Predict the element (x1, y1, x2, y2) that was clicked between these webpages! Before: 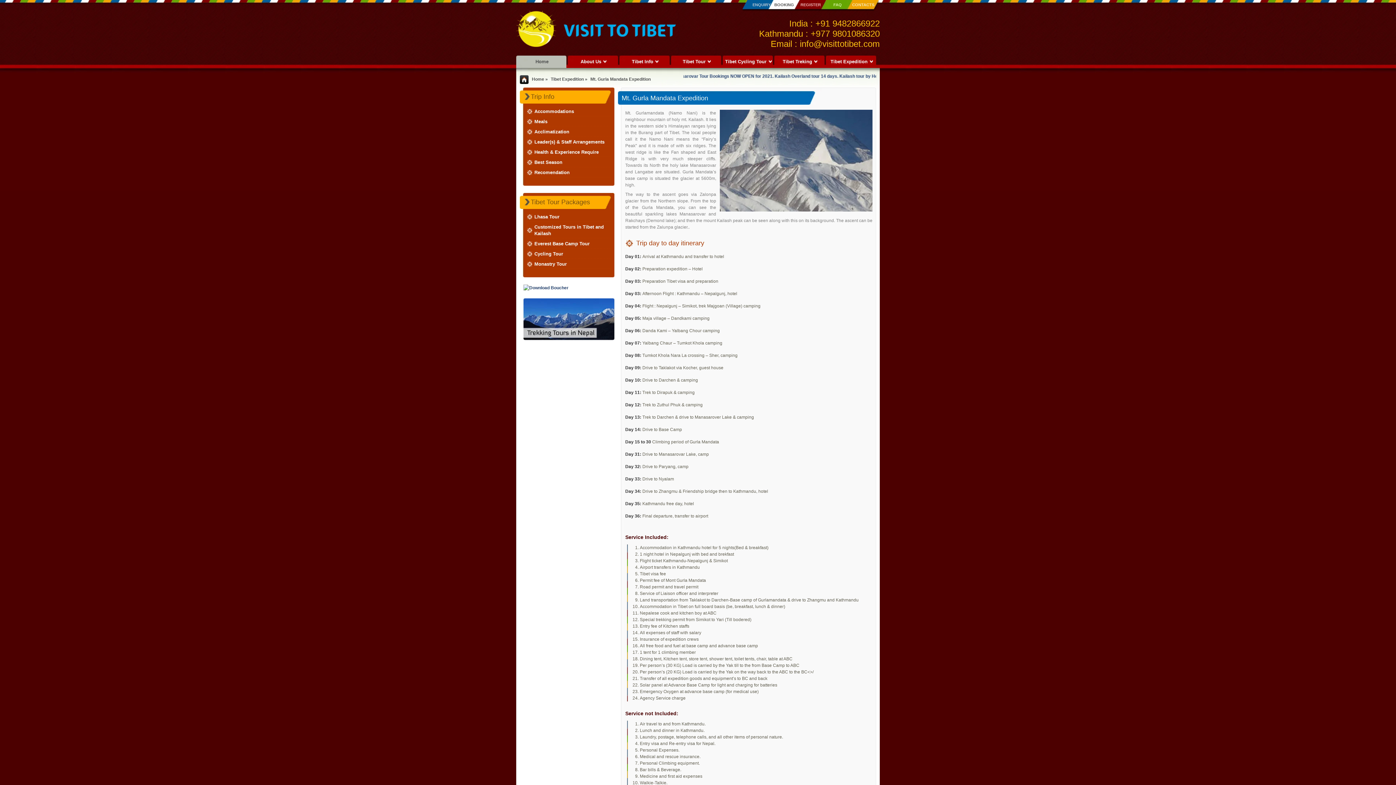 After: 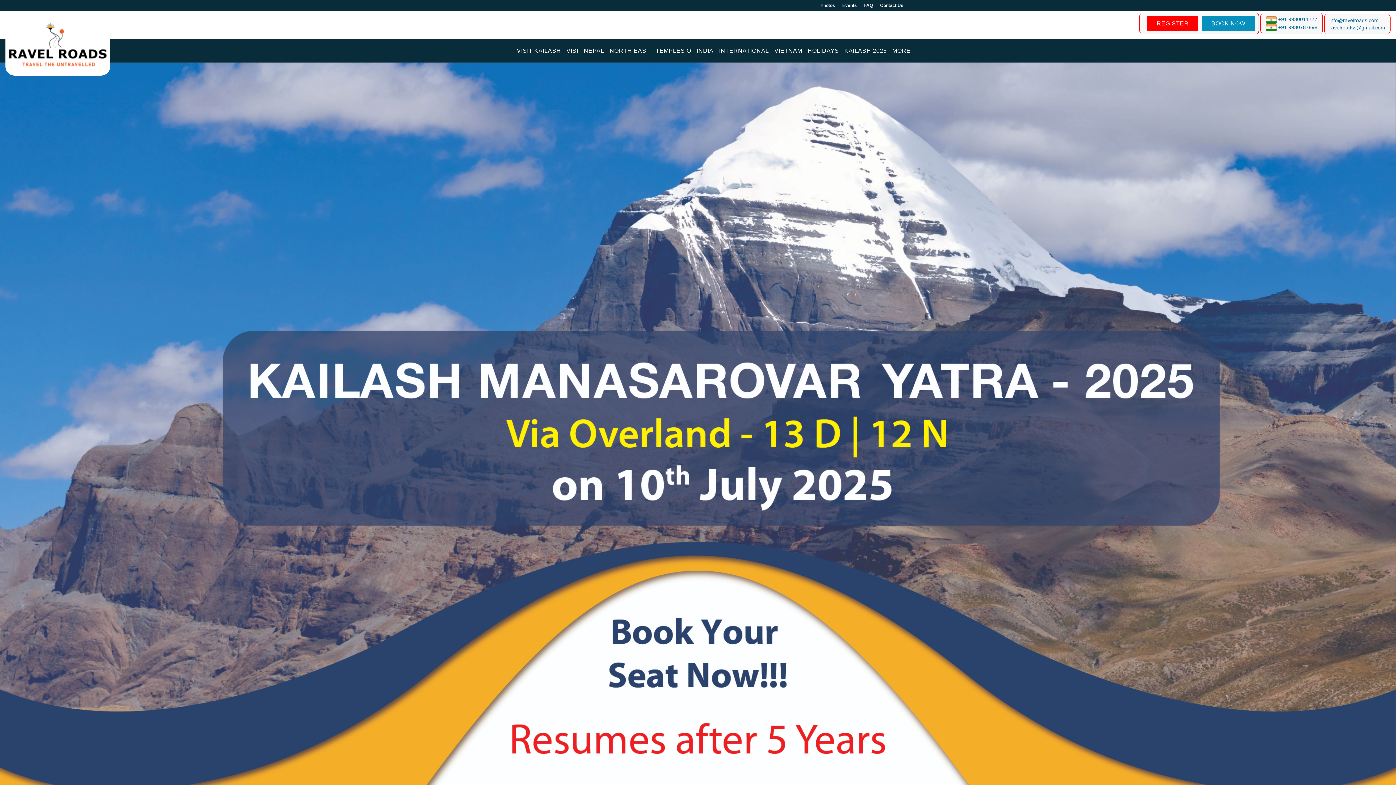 Action: bbox: (683, 77, 876, 82) label: Mt. Kailash Manasarovar Tour Bookings NOW OPEN for 2021. Kailash Overland tour 14 days. Kailash tour by Helicopter 12 days. Kailash tour Via Lhasa 16 days. VIP Route Via Lhasa & Ali 8 Days. BOOK early and get SPECIAL OFFER.